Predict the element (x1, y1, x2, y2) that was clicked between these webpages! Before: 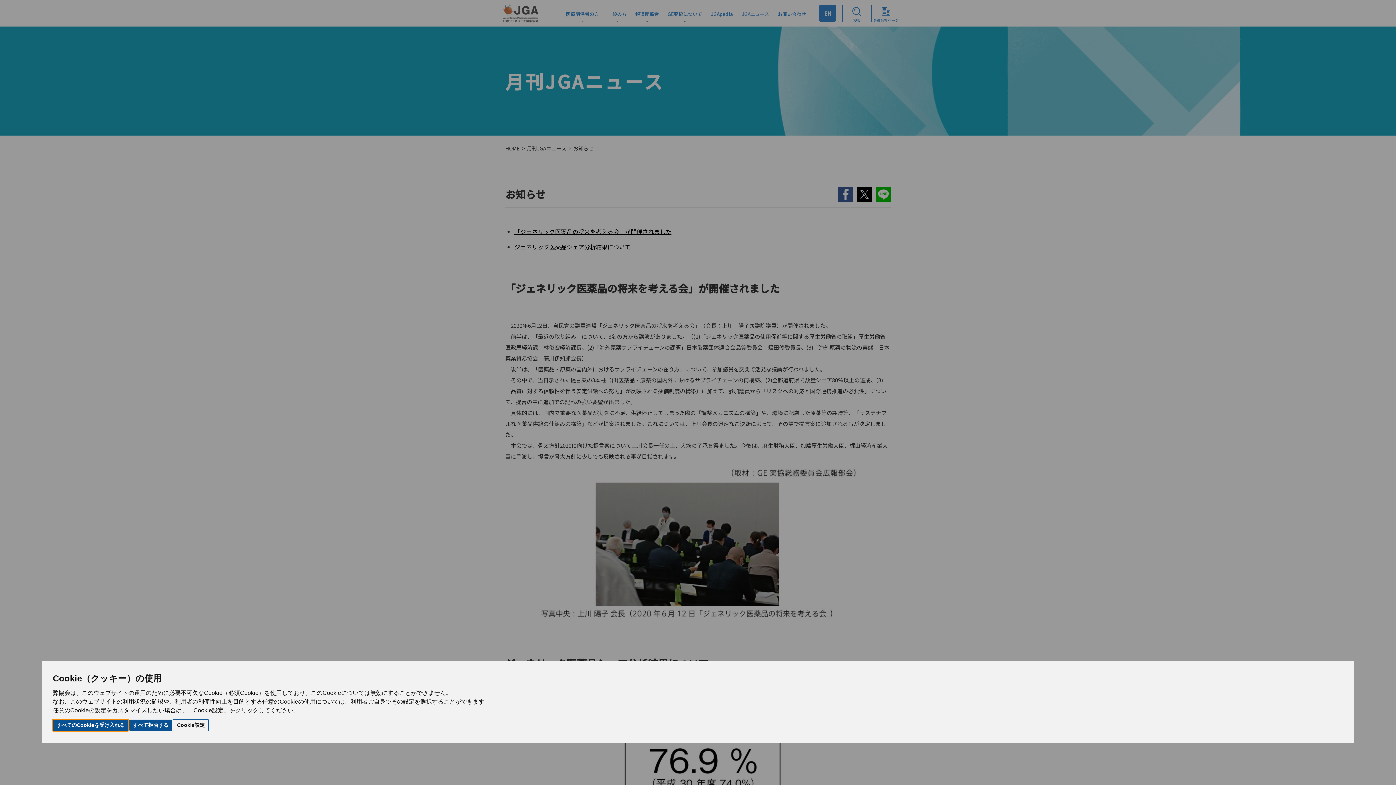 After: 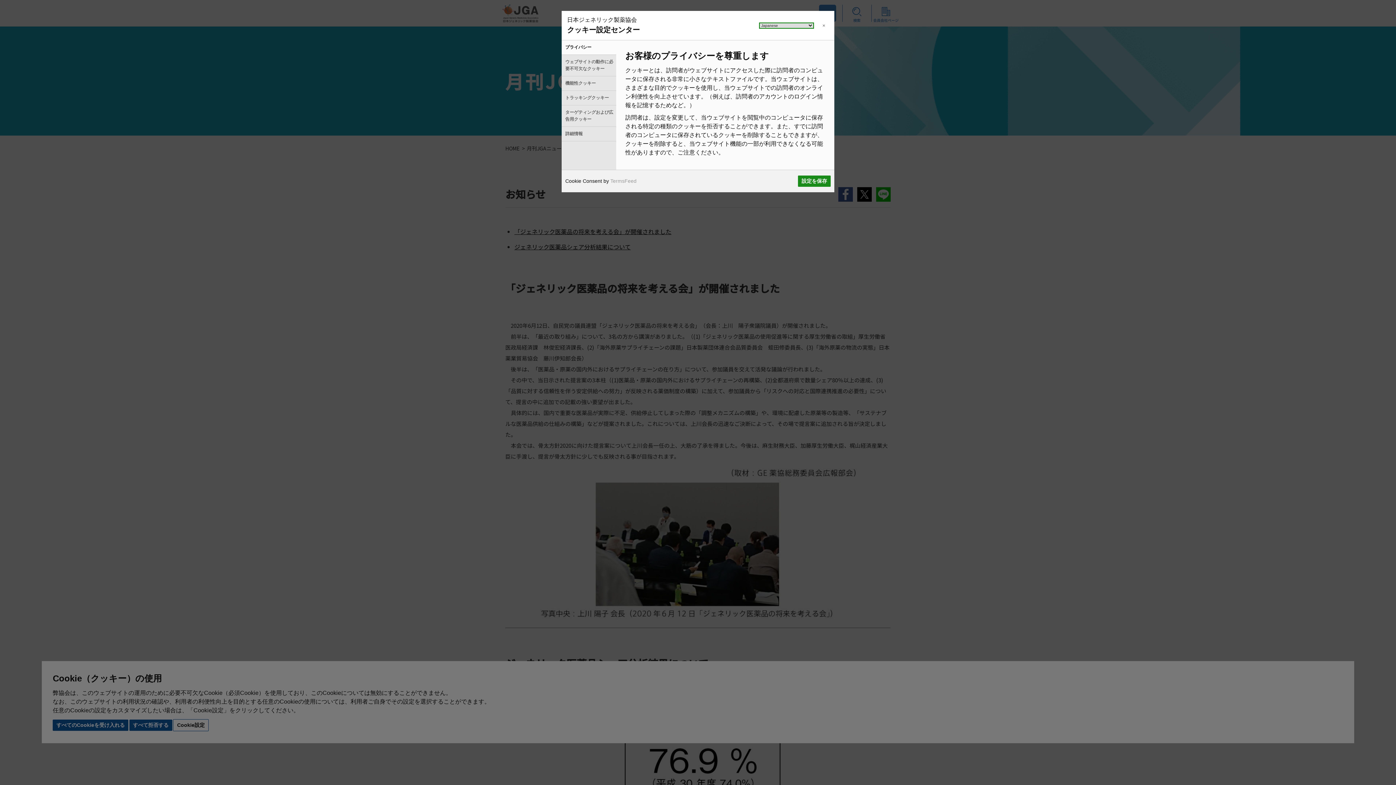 Action: bbox: (173, 719, 208, 731) label: Cookie設定